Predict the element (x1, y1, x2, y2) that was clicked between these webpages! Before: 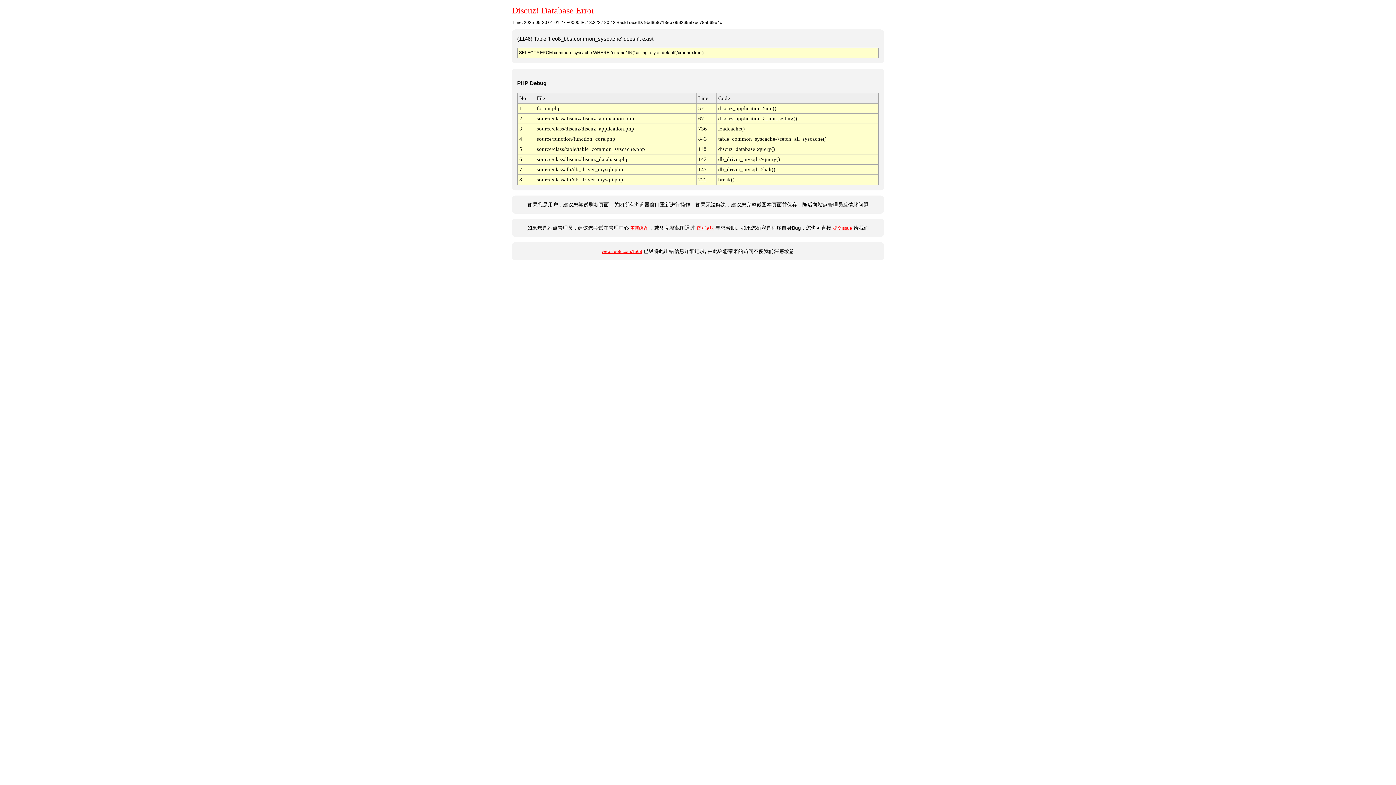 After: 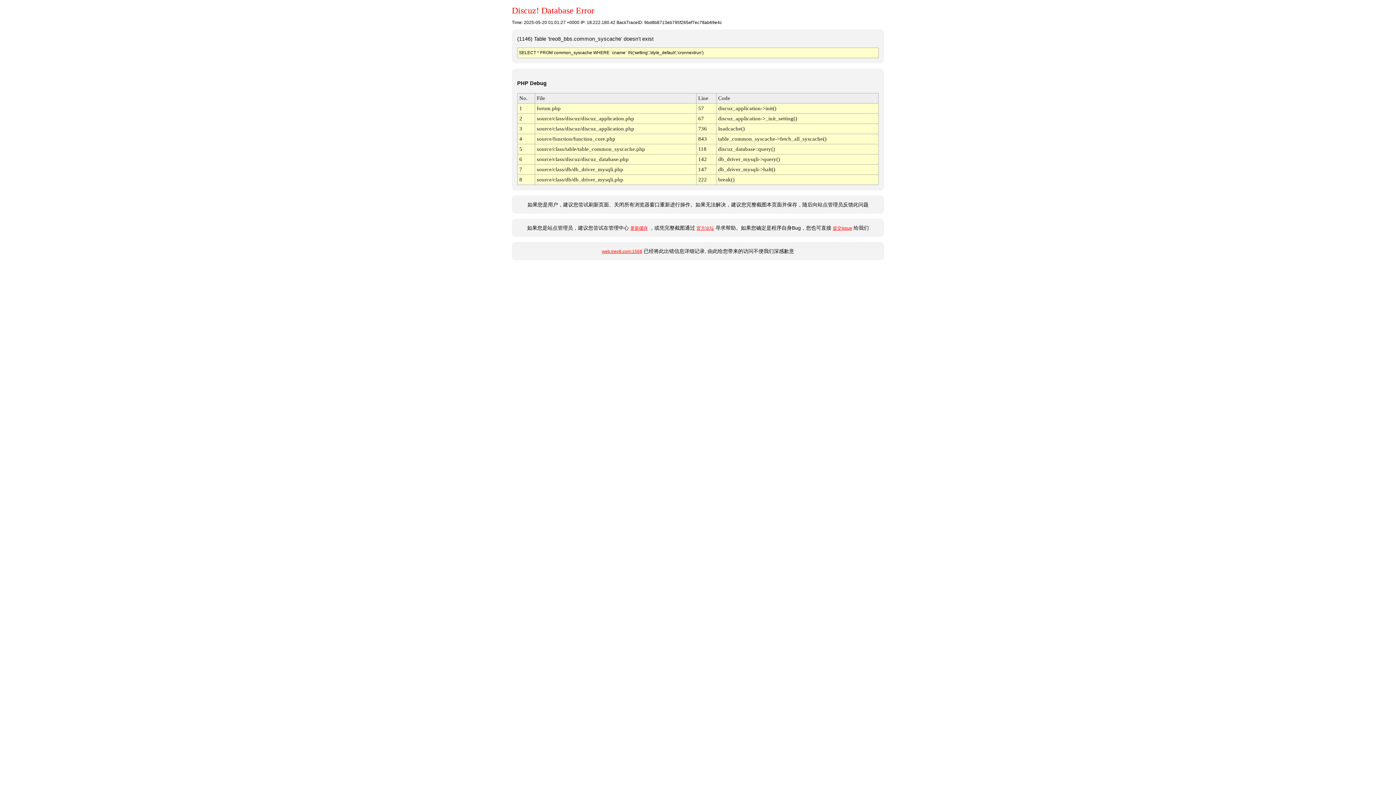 Action: bbox: (696, 225, 714, 231) label: 官方论坛